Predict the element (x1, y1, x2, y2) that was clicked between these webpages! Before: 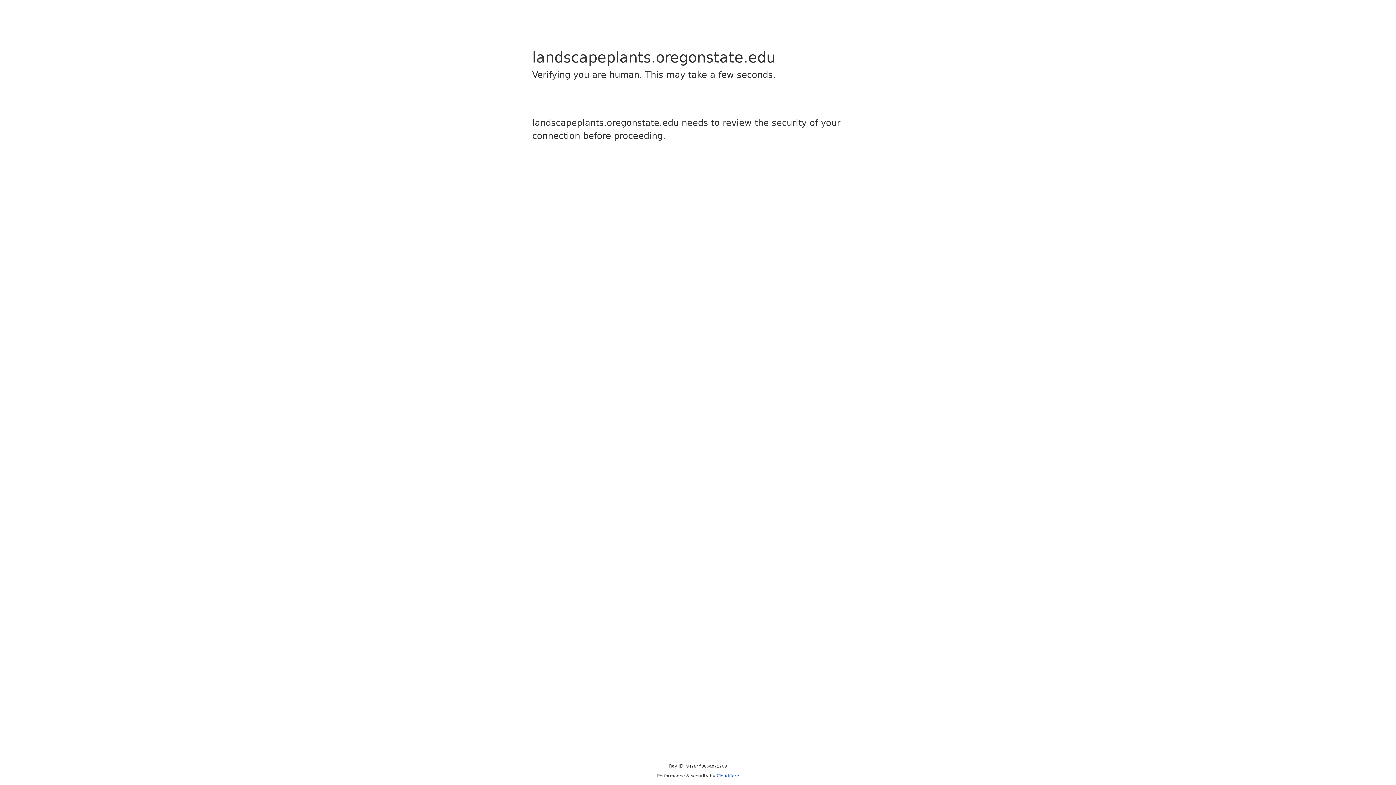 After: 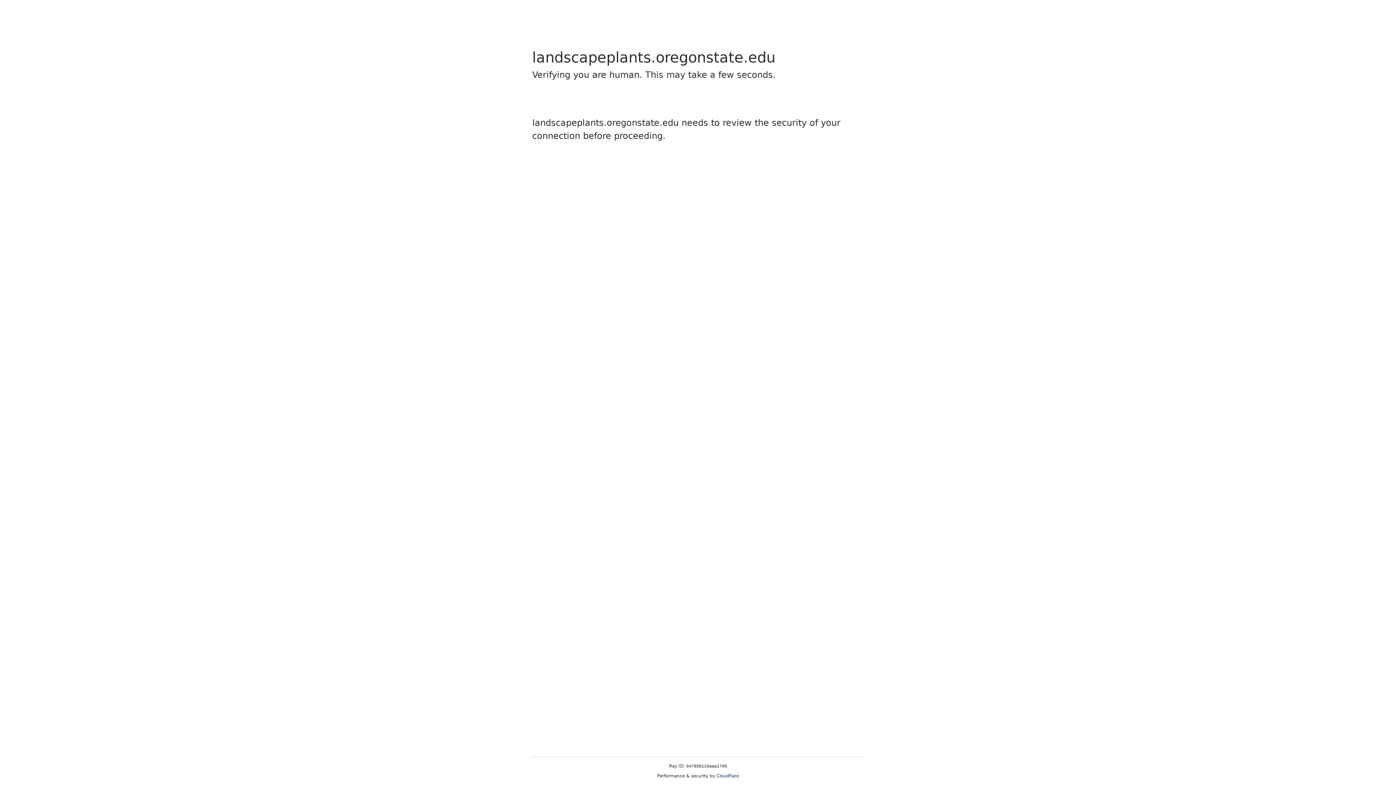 Action: label: Cloudflare bbox: (716, 773, 739, 778)